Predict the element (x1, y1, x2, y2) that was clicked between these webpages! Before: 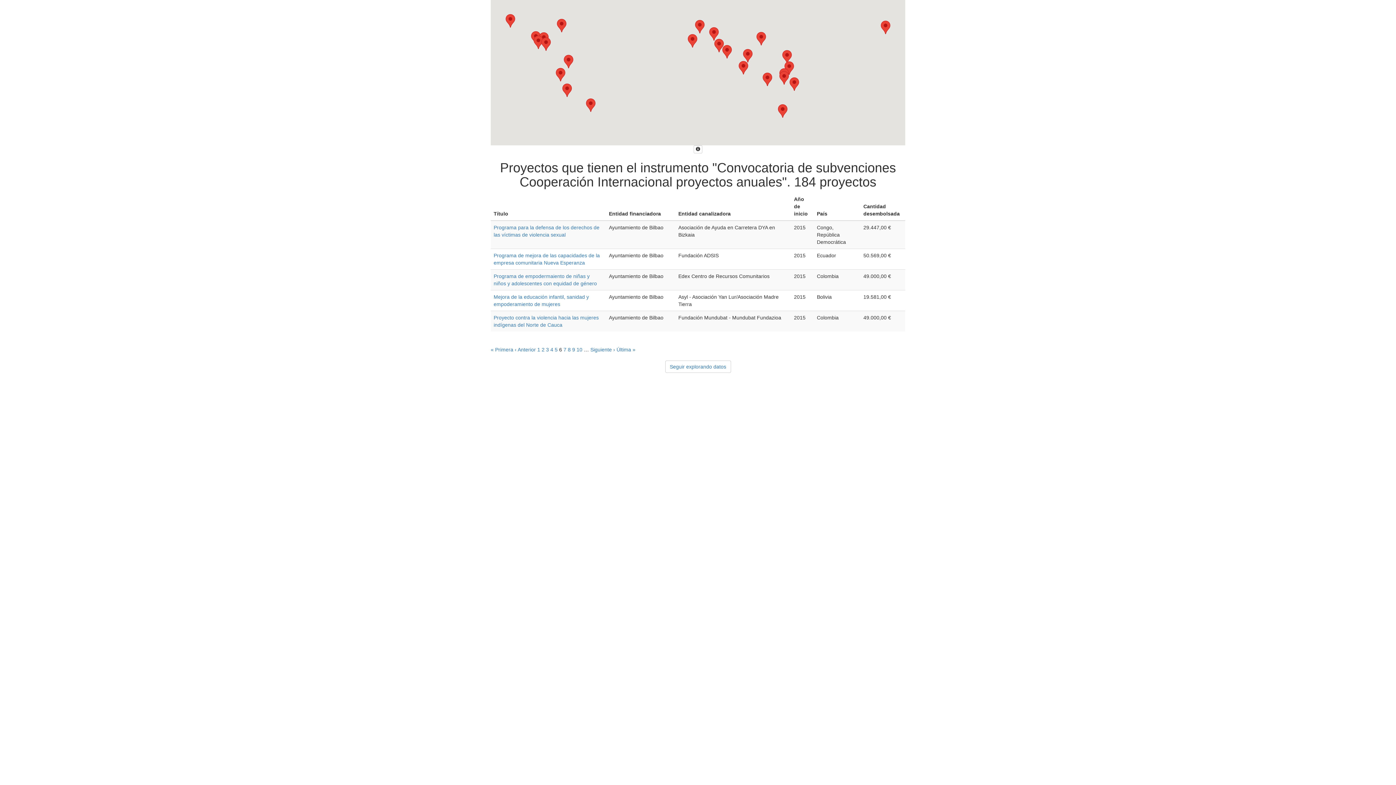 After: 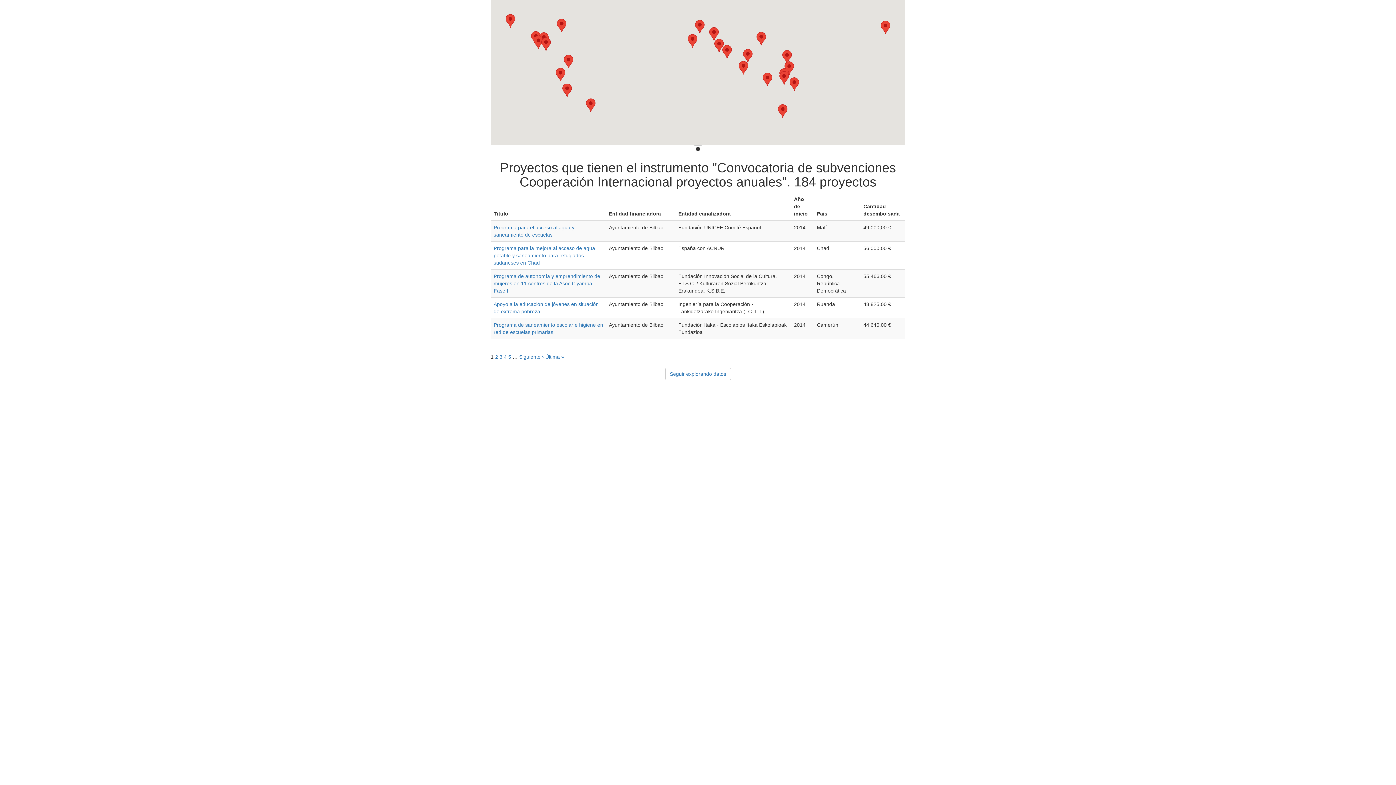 Action: label: 1 bbox: (537, 347, 540, 352)